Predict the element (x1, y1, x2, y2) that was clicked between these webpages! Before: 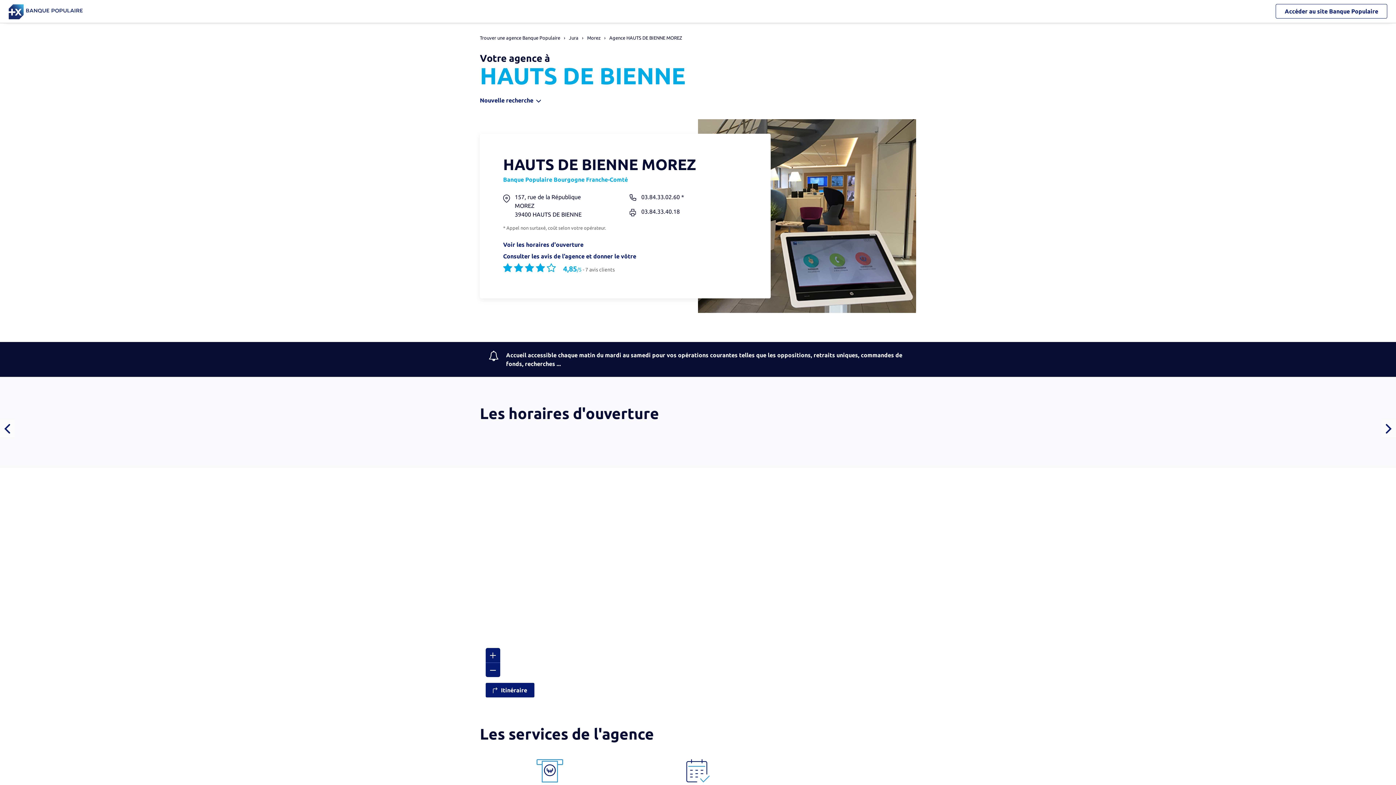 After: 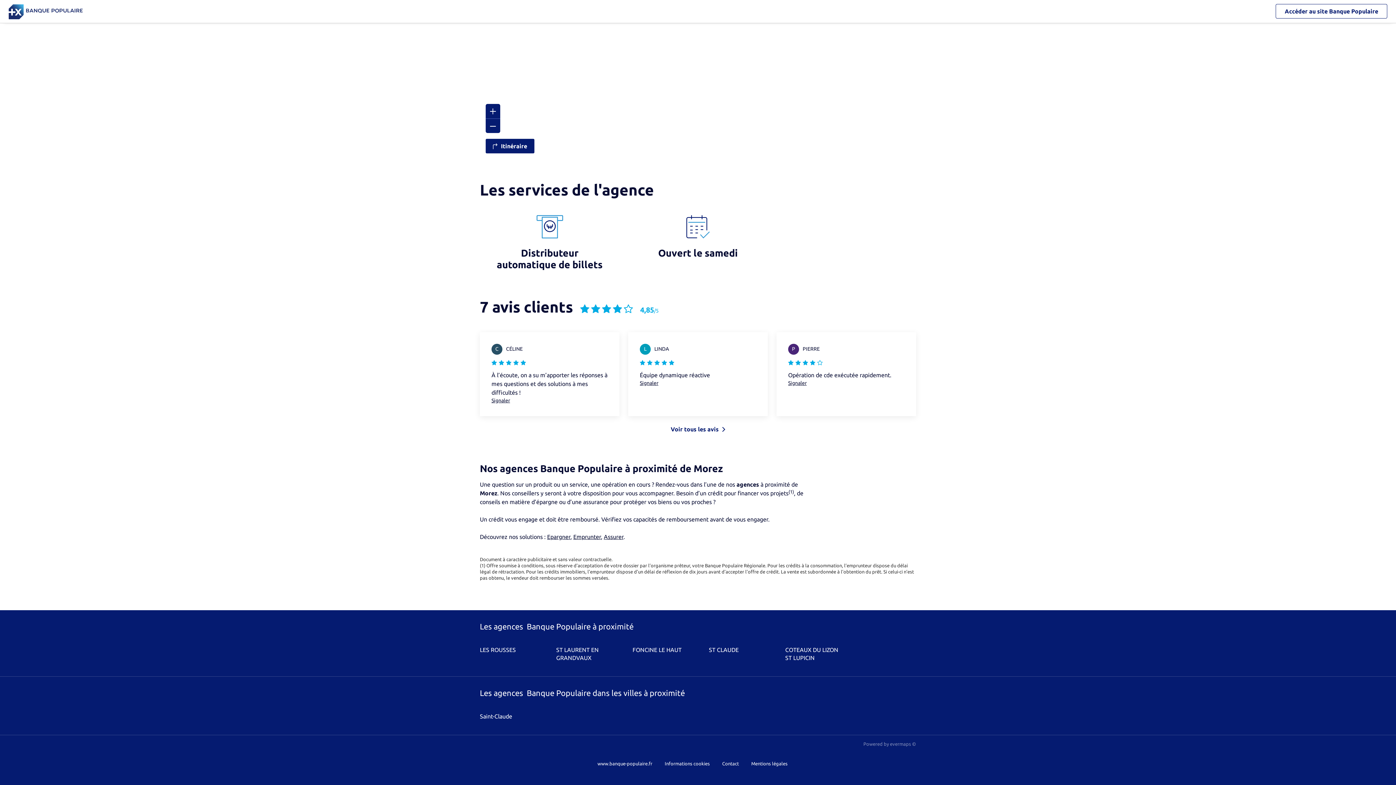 Action: bbox: (503, 252, 747, 260) label: Consulter les avis de l’agence et donner le vôtre